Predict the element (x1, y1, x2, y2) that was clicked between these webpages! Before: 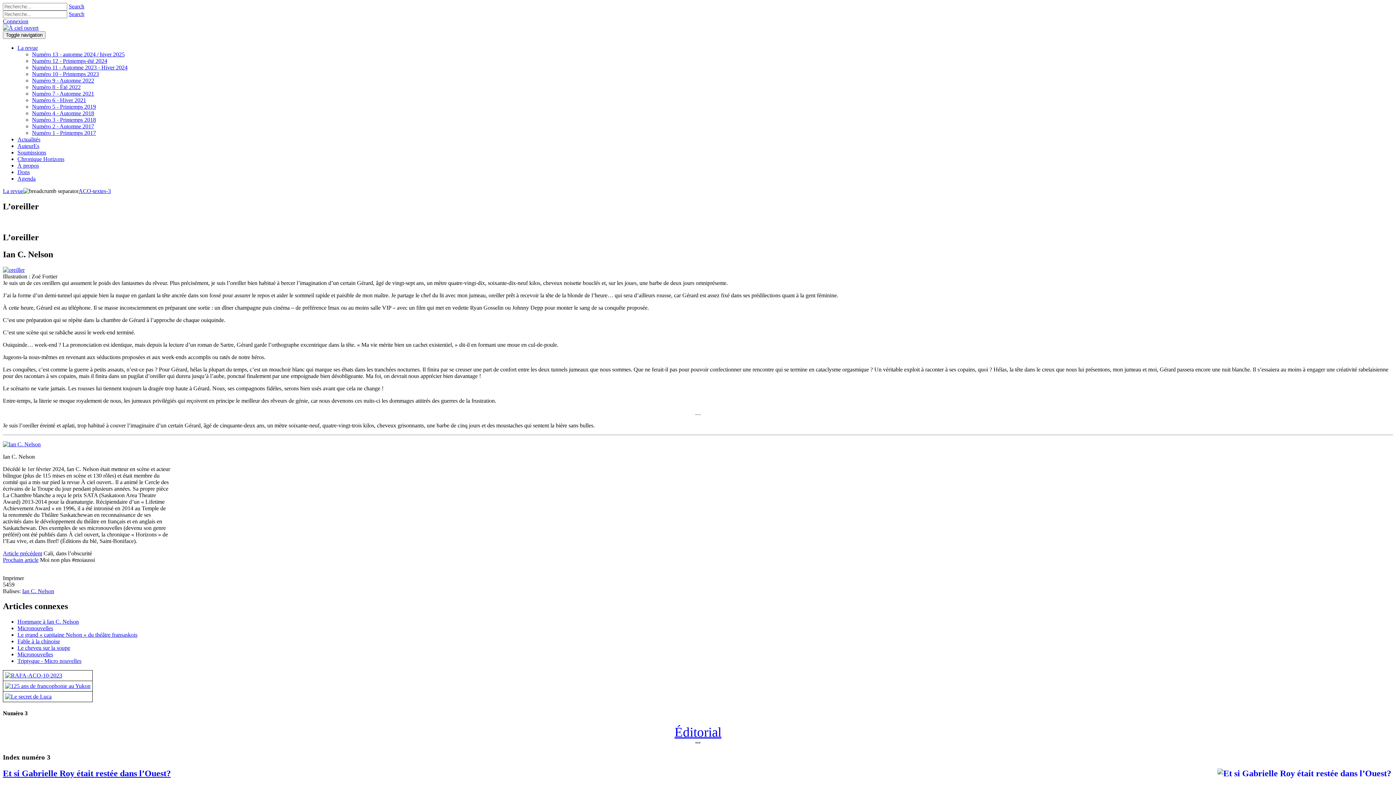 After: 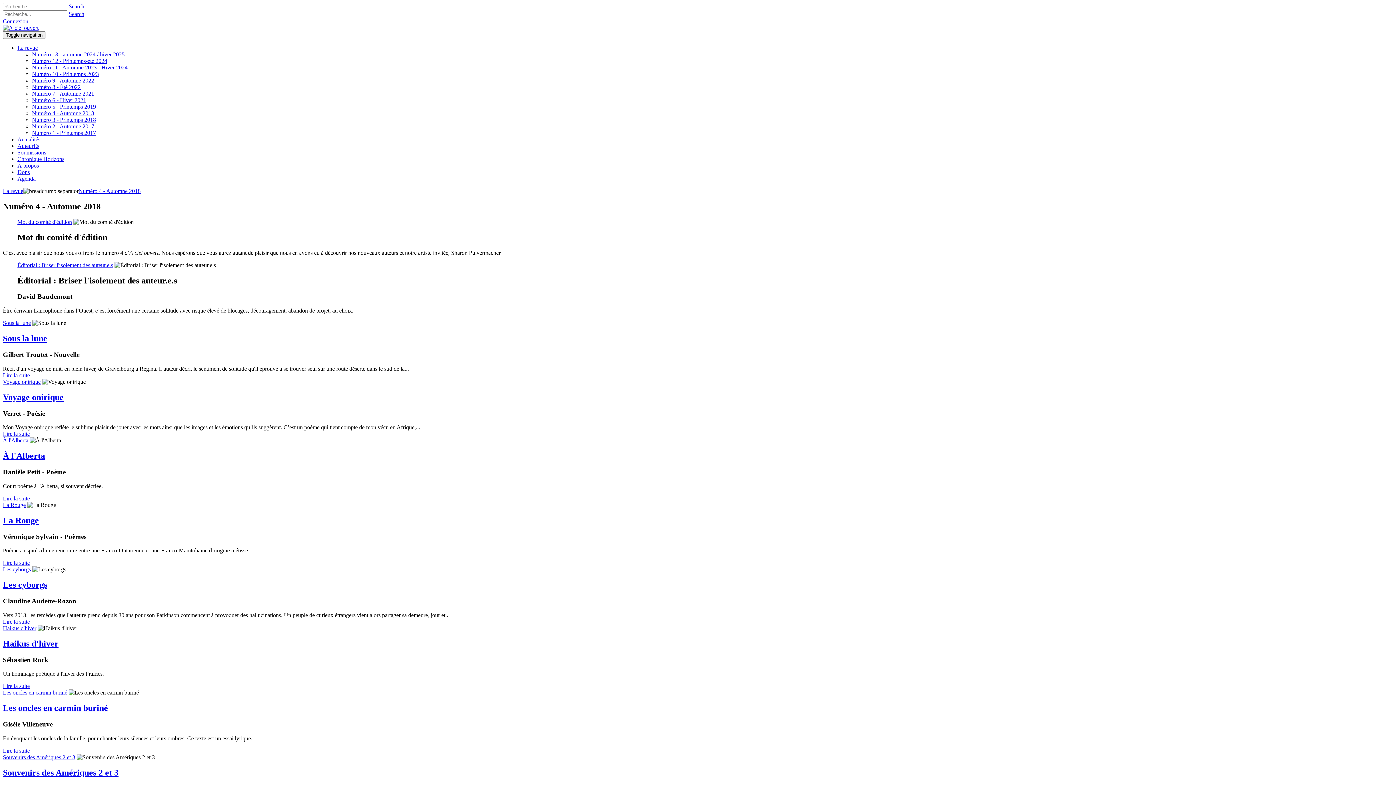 Action: label: Numéro 4 - Automne 2018 bbox: (32, 110, 94, 116)